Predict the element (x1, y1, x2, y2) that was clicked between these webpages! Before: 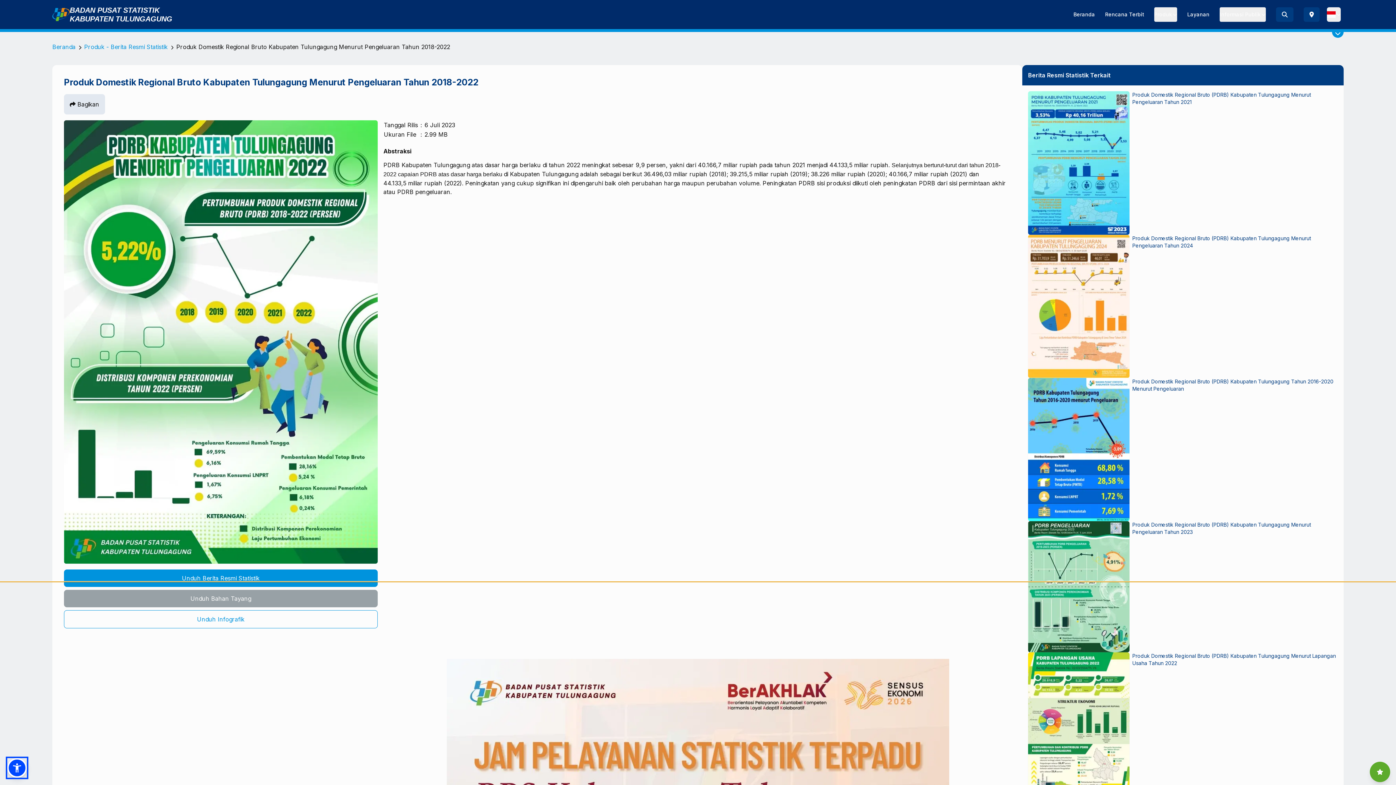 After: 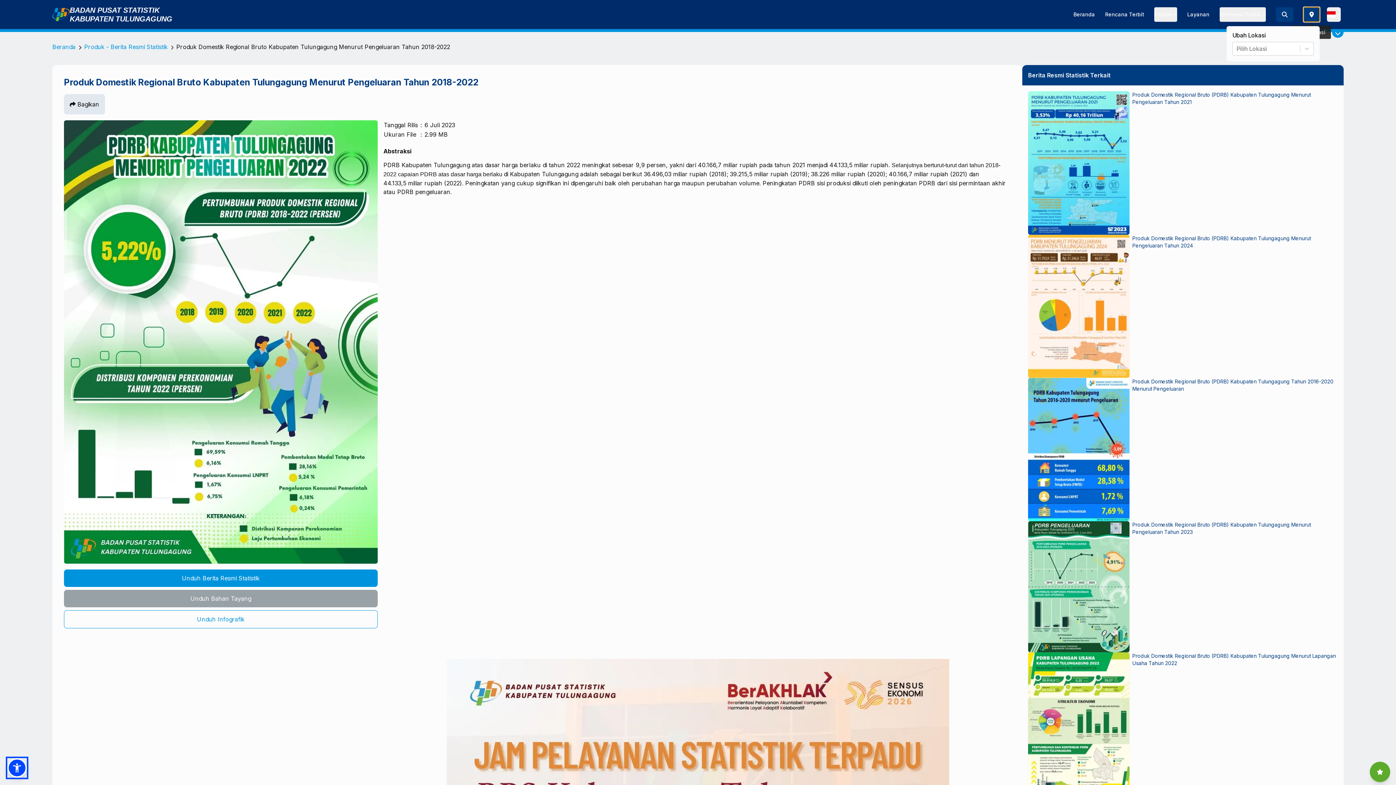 Action: bbox: (1304, 7, 1320, 21)